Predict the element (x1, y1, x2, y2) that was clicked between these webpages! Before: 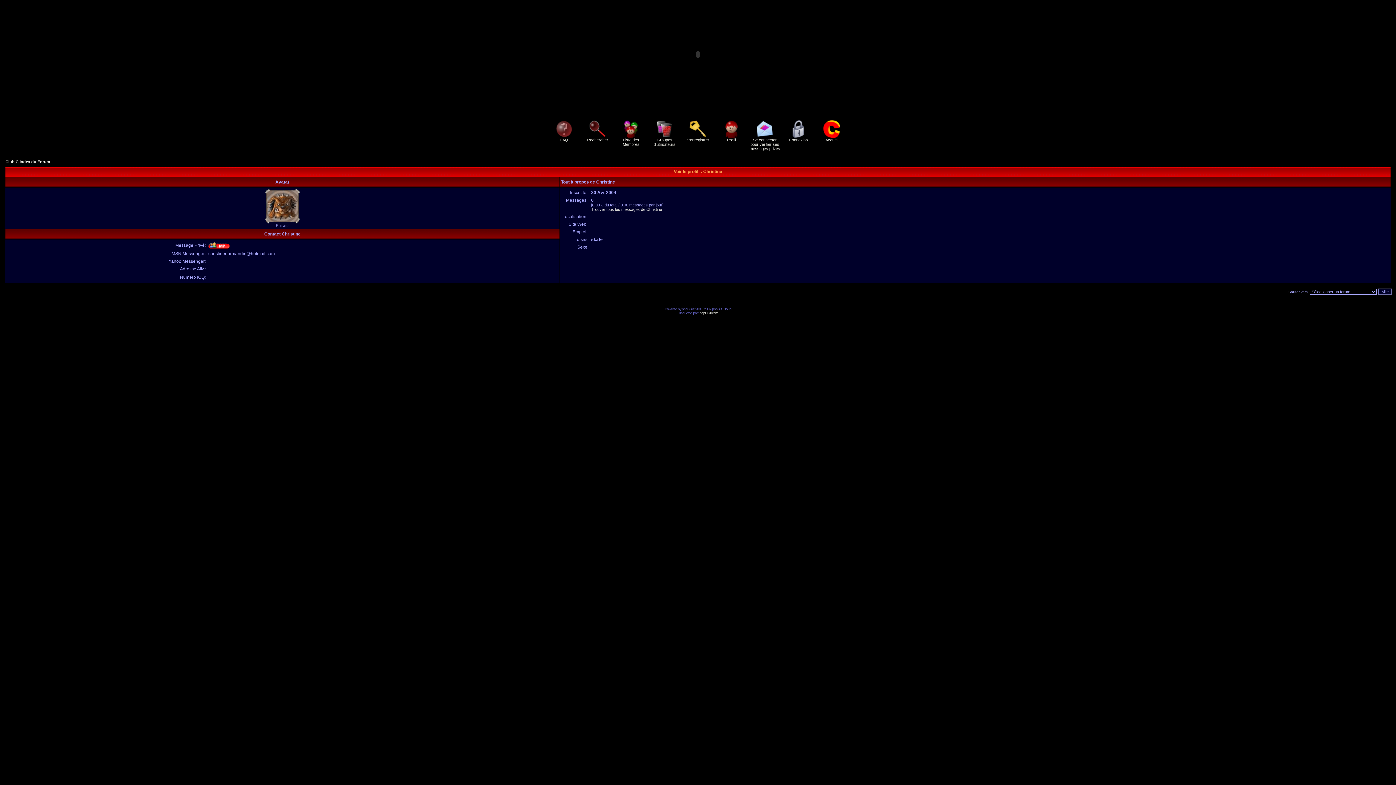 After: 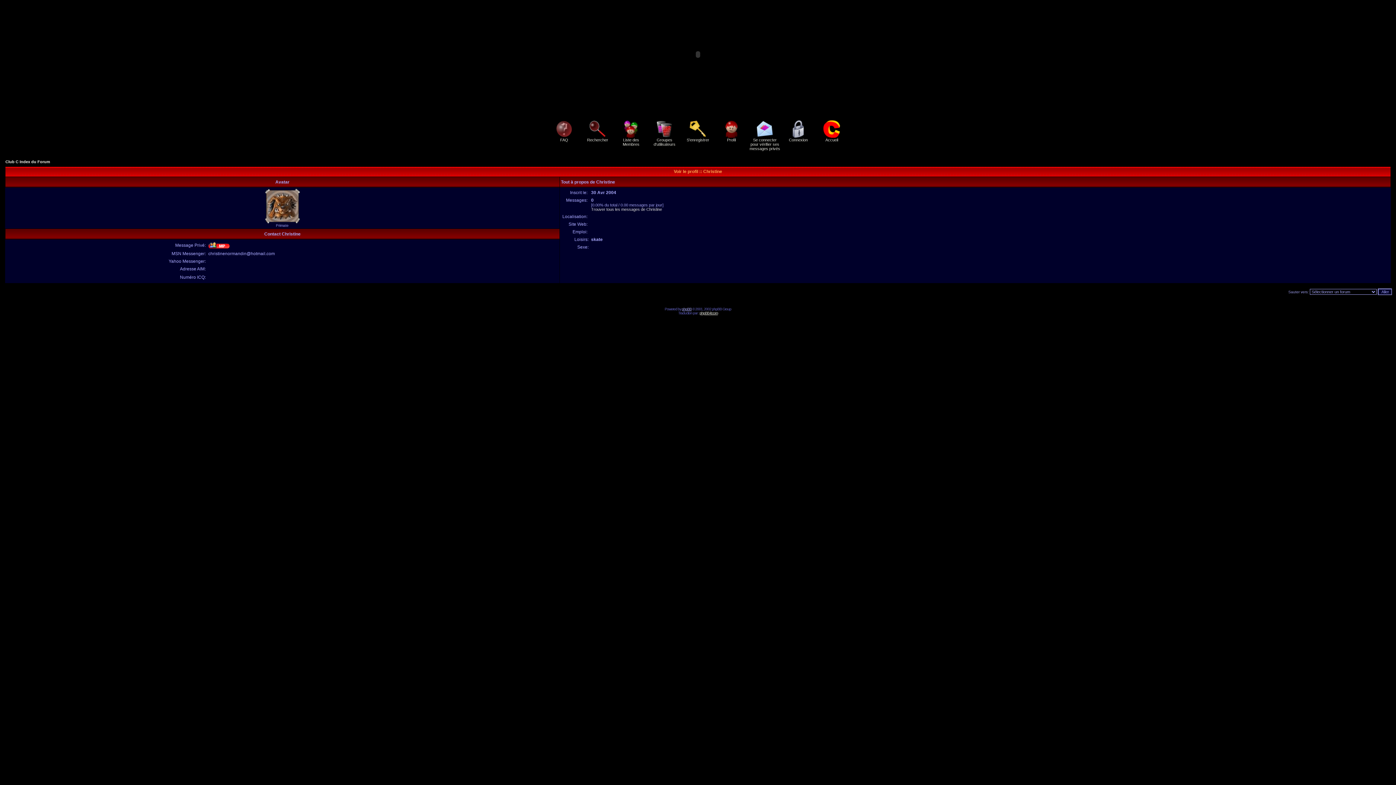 Action: label: phpBB bbox: (682, 307, 691, 311)